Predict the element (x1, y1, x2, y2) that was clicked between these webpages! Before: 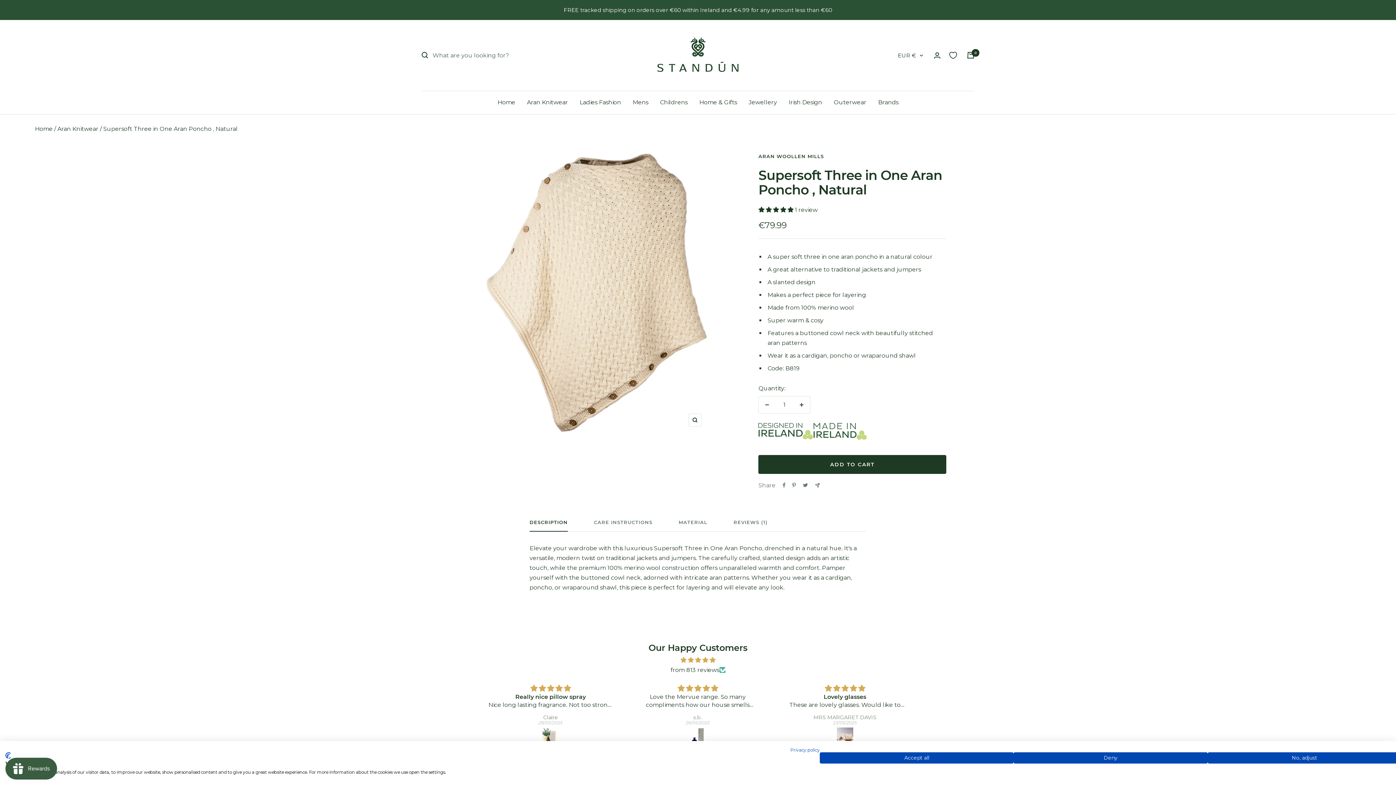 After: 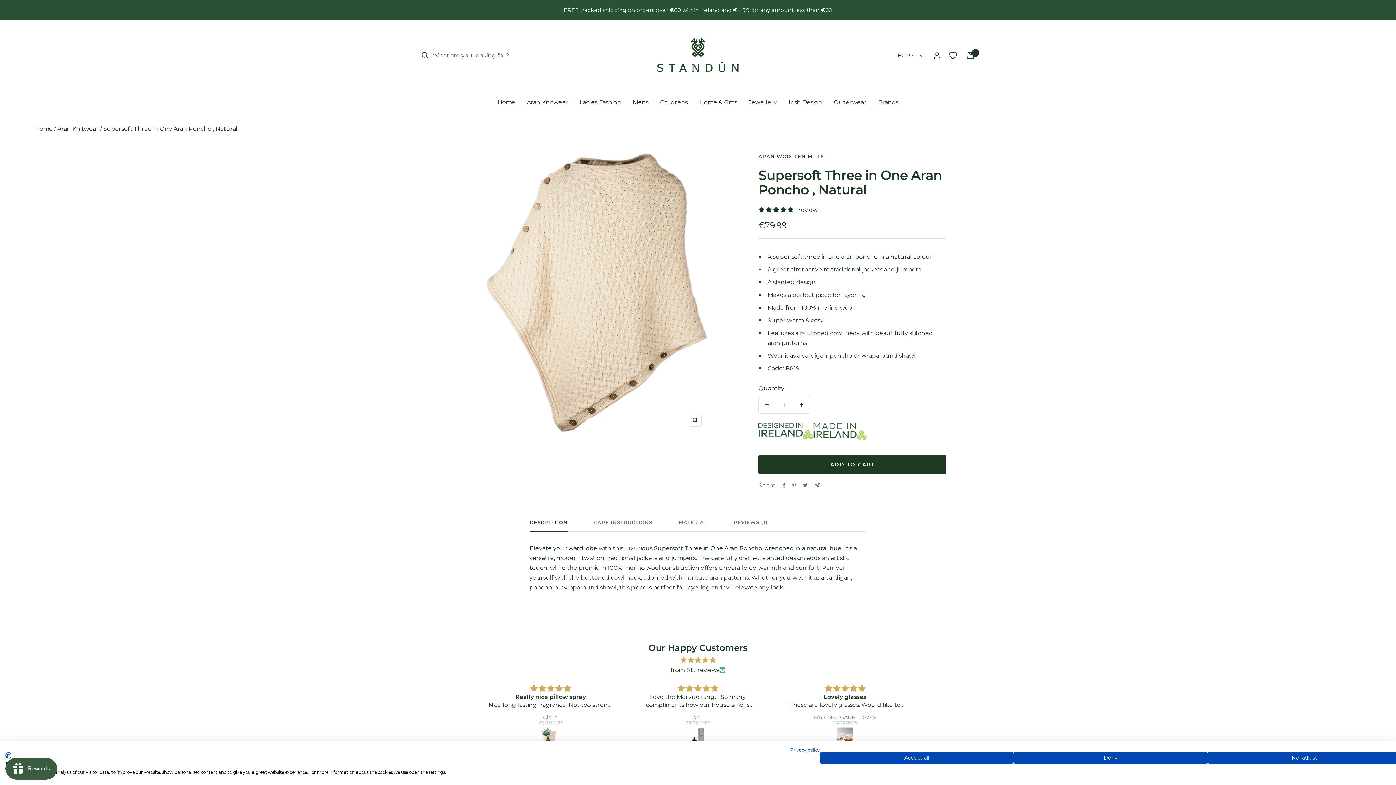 Action: bbox: (878, 97, 898, 107) label: Brands